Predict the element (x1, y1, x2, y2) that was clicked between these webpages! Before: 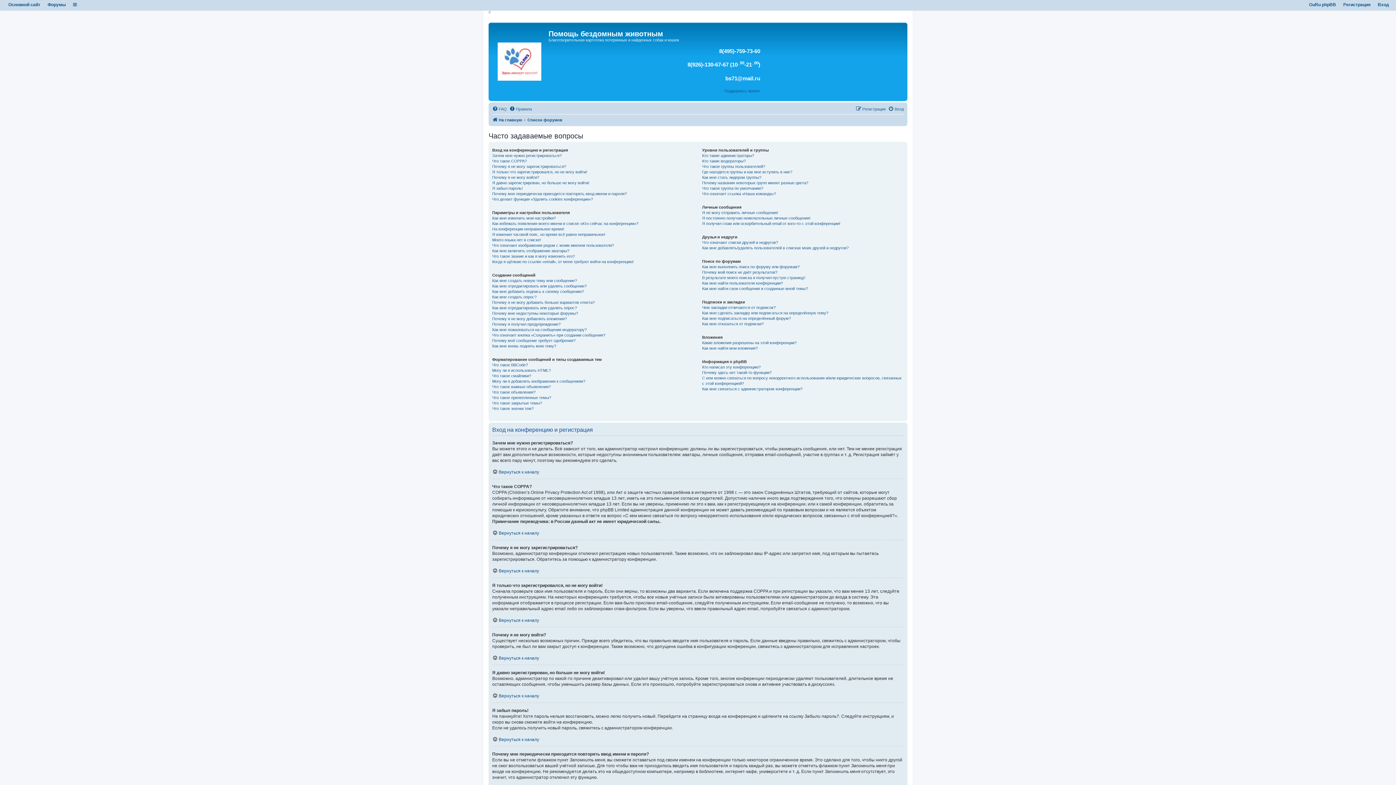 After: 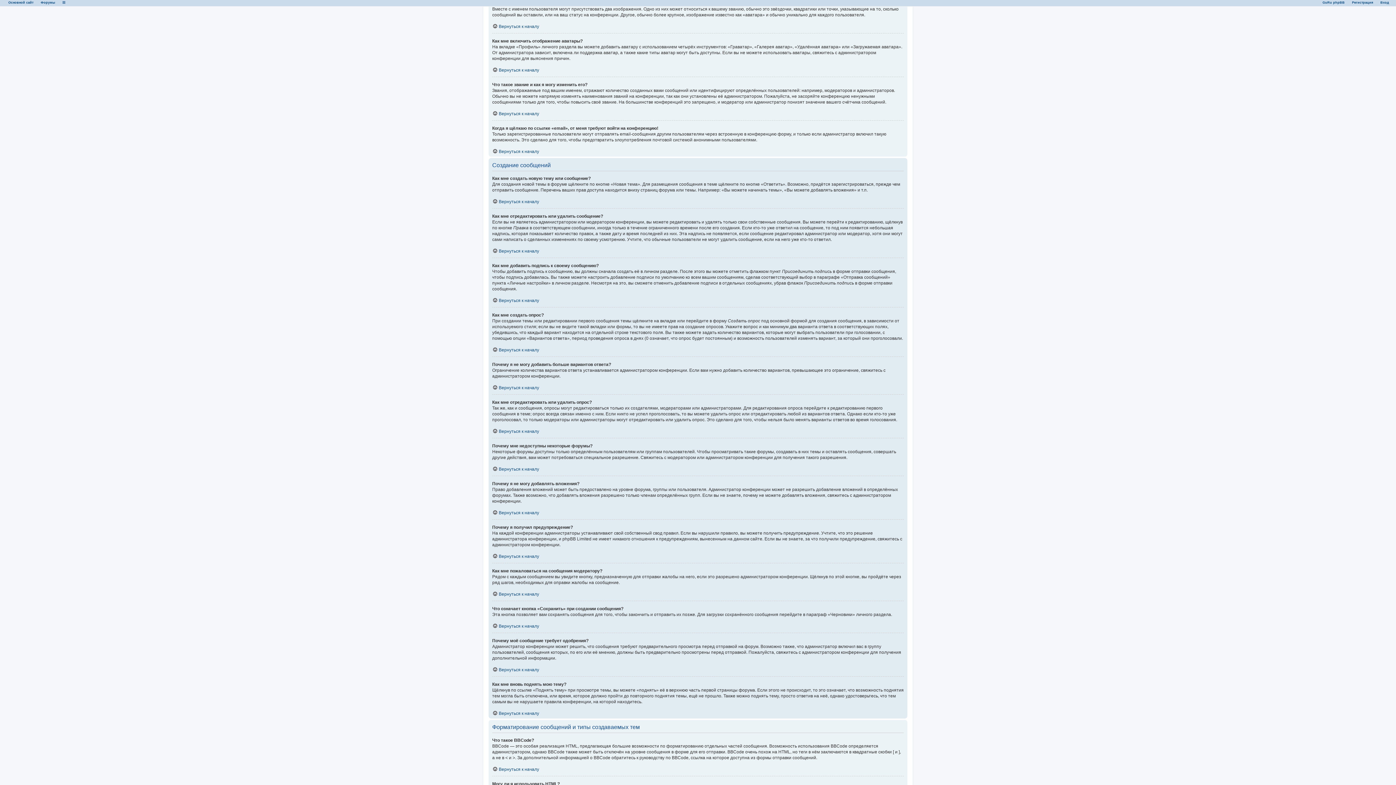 Action: bbox: (492, 242, 614, 248) label: Что означают изображения рядом с моим именем пользователя?